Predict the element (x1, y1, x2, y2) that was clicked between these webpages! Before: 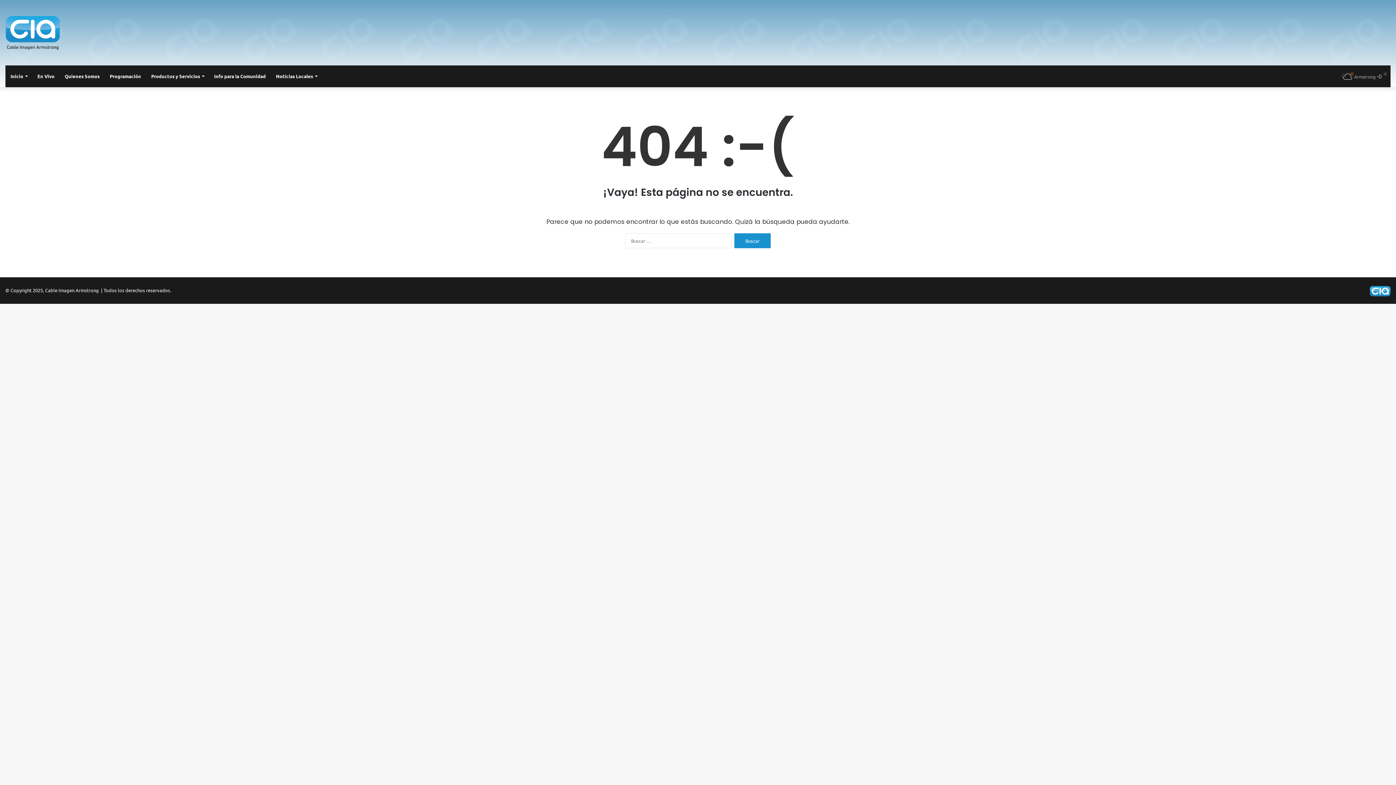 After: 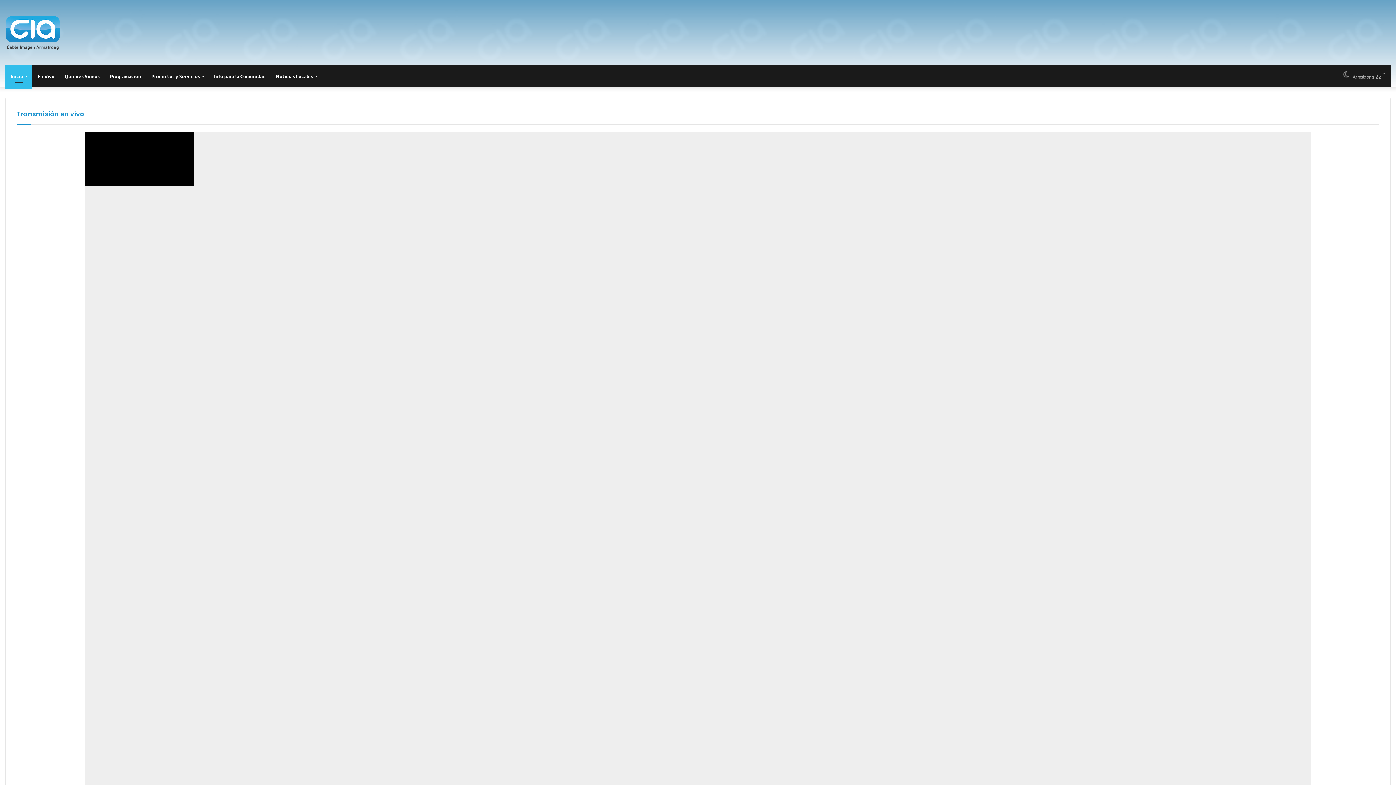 Action: bbox: (5, 65, 32, 87) label: Inicio